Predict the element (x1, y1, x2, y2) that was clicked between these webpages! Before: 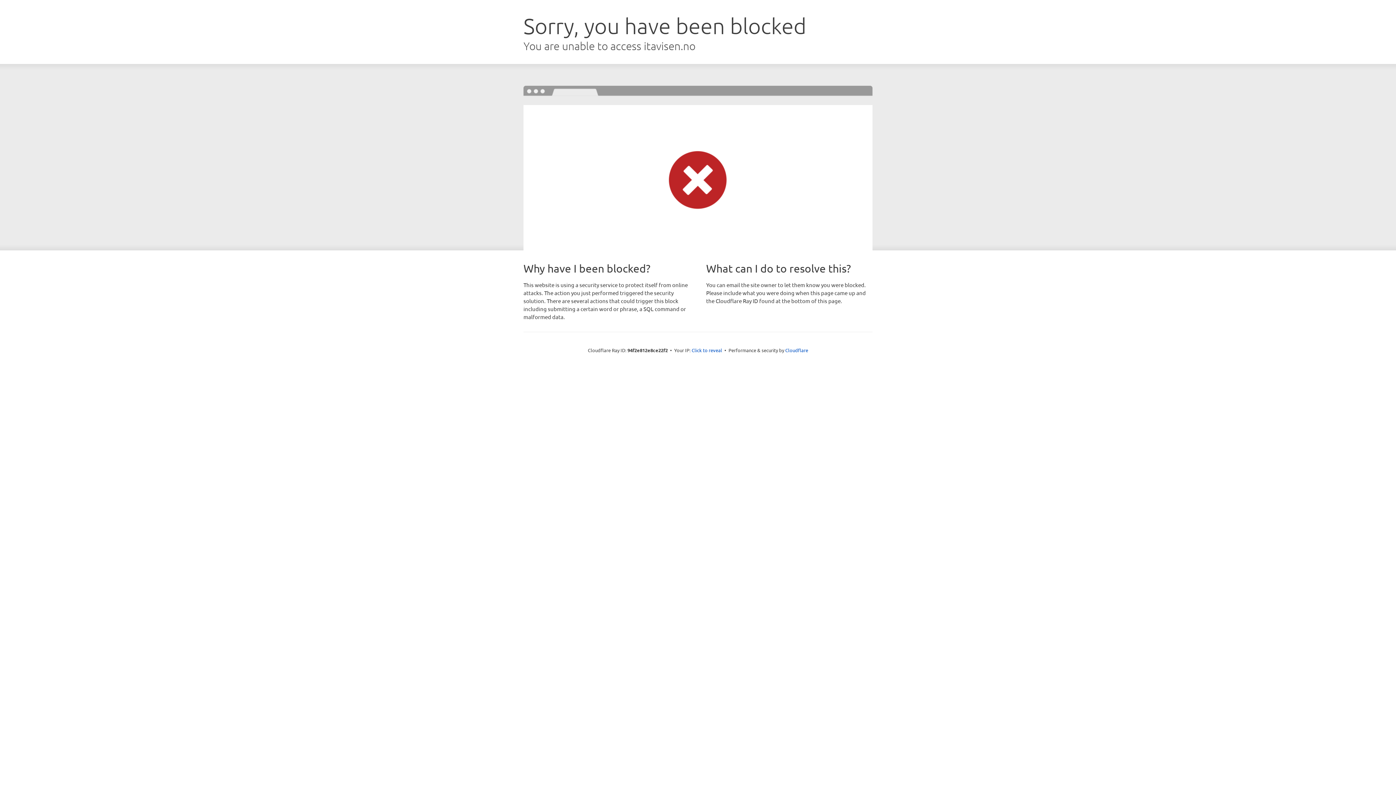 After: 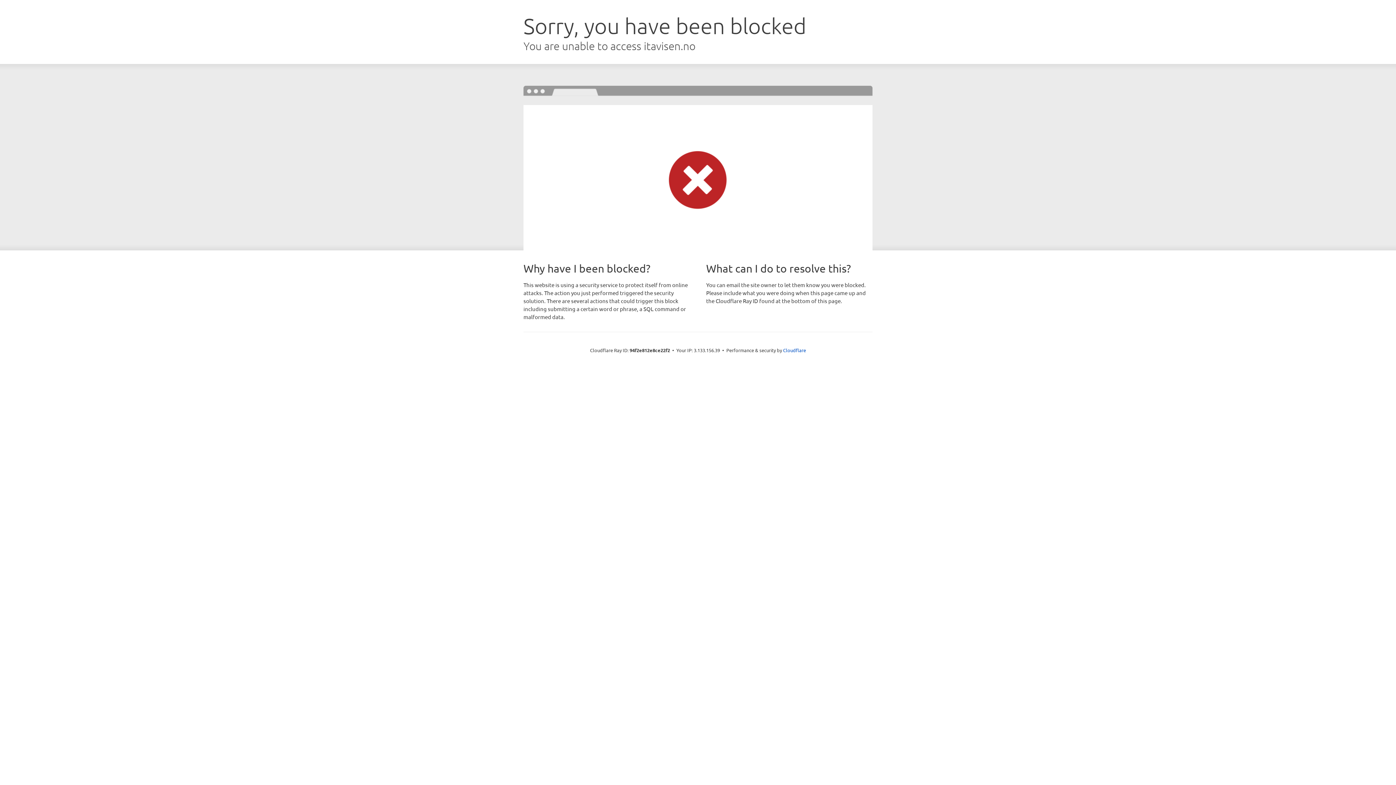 Action: label: Click to reveal bbox: (691, 346, 722, 353)